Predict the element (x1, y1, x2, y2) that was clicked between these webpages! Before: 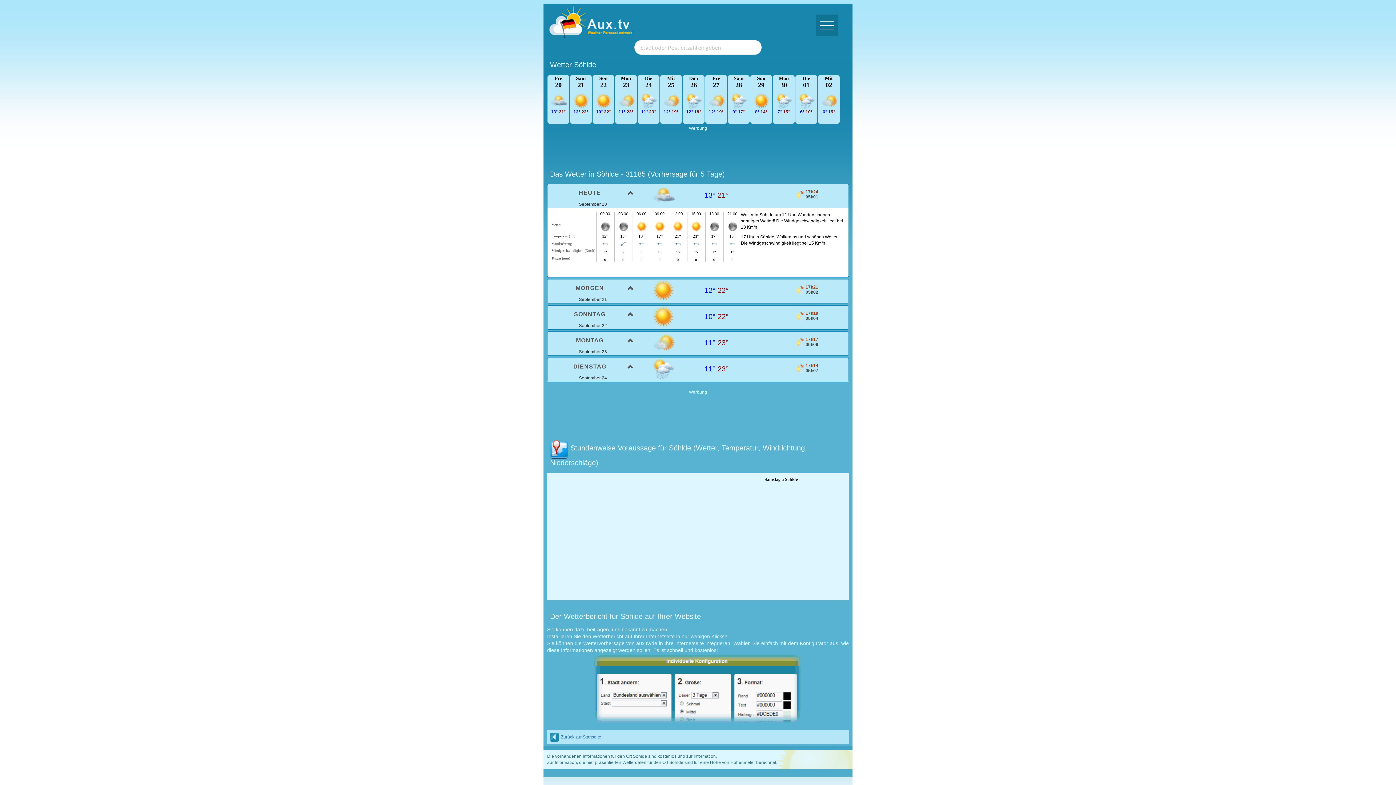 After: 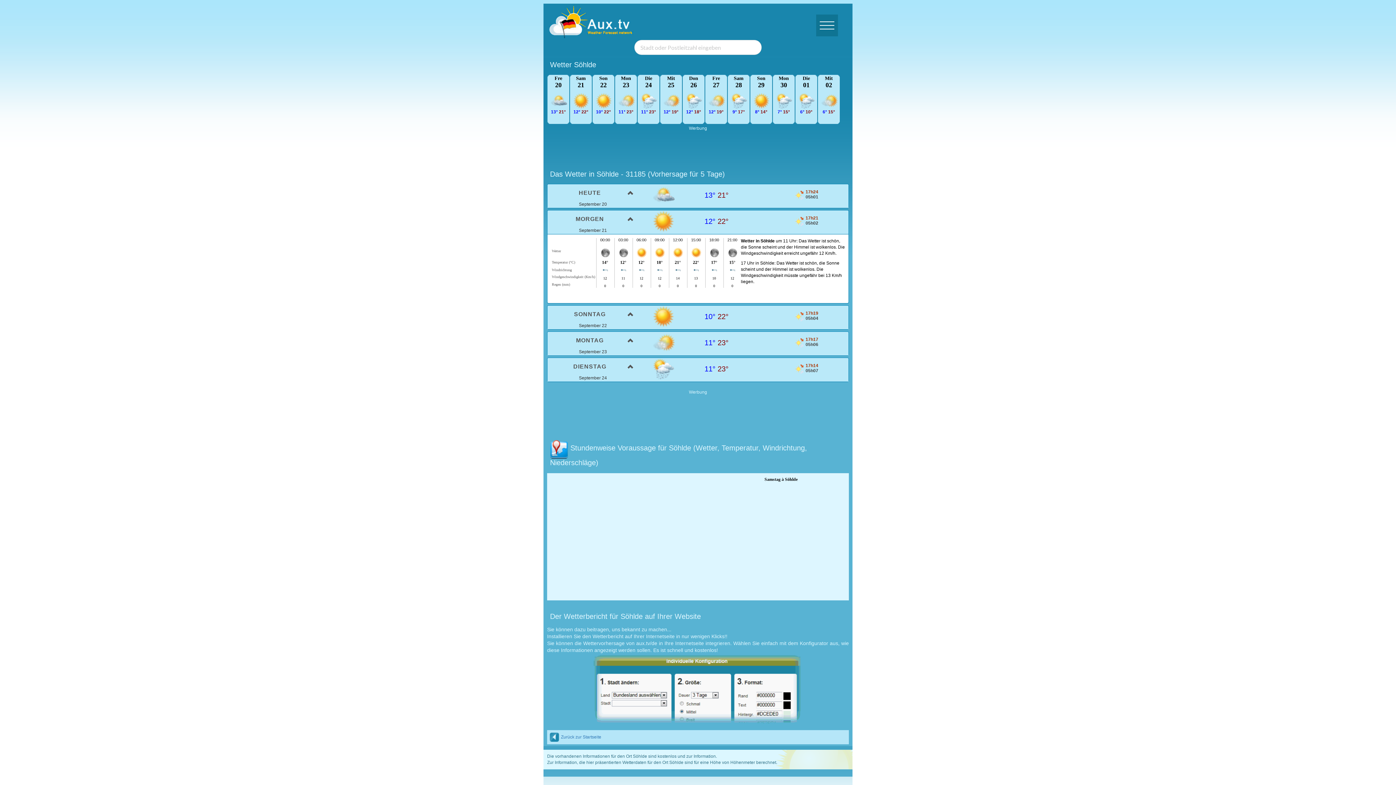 Action: bbox: (547, 279, 638, 296) label: MORGEN